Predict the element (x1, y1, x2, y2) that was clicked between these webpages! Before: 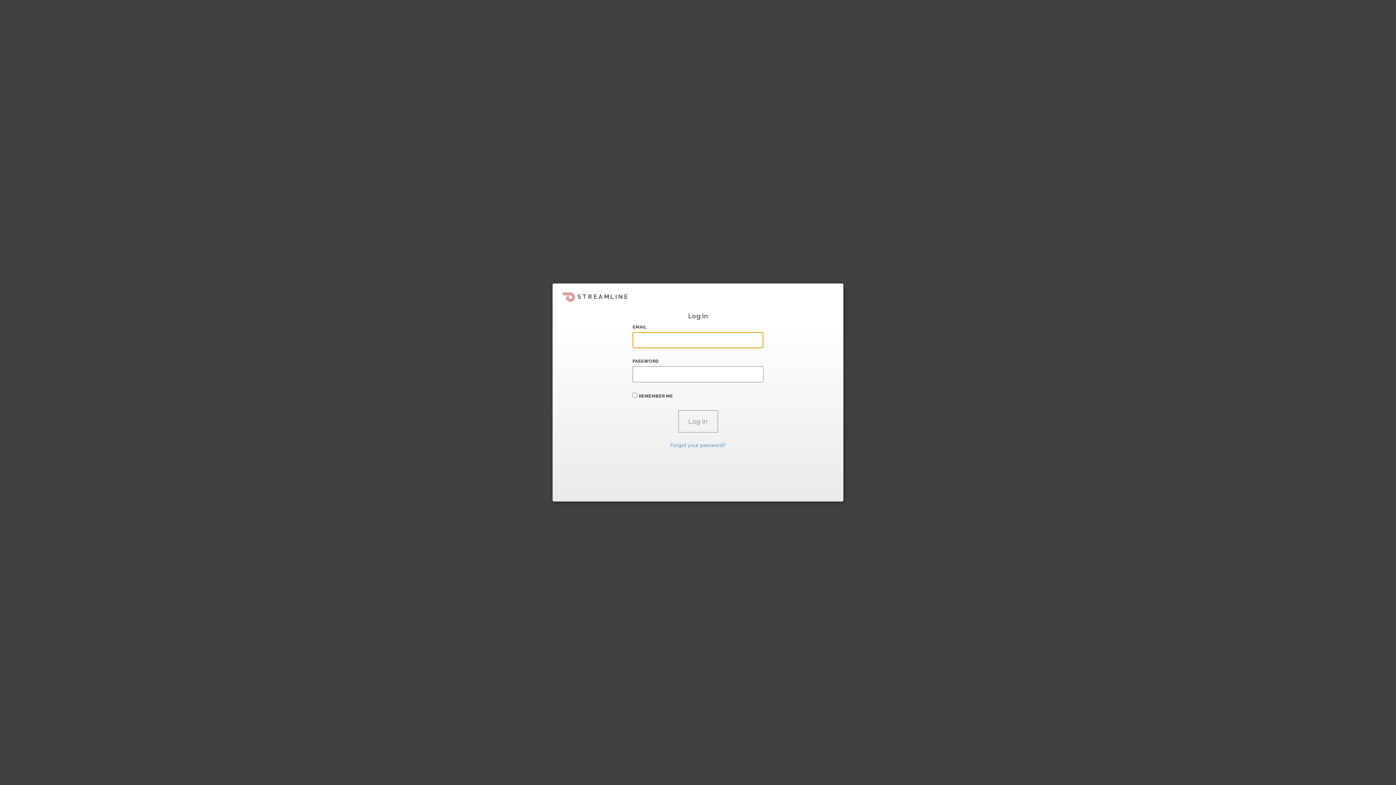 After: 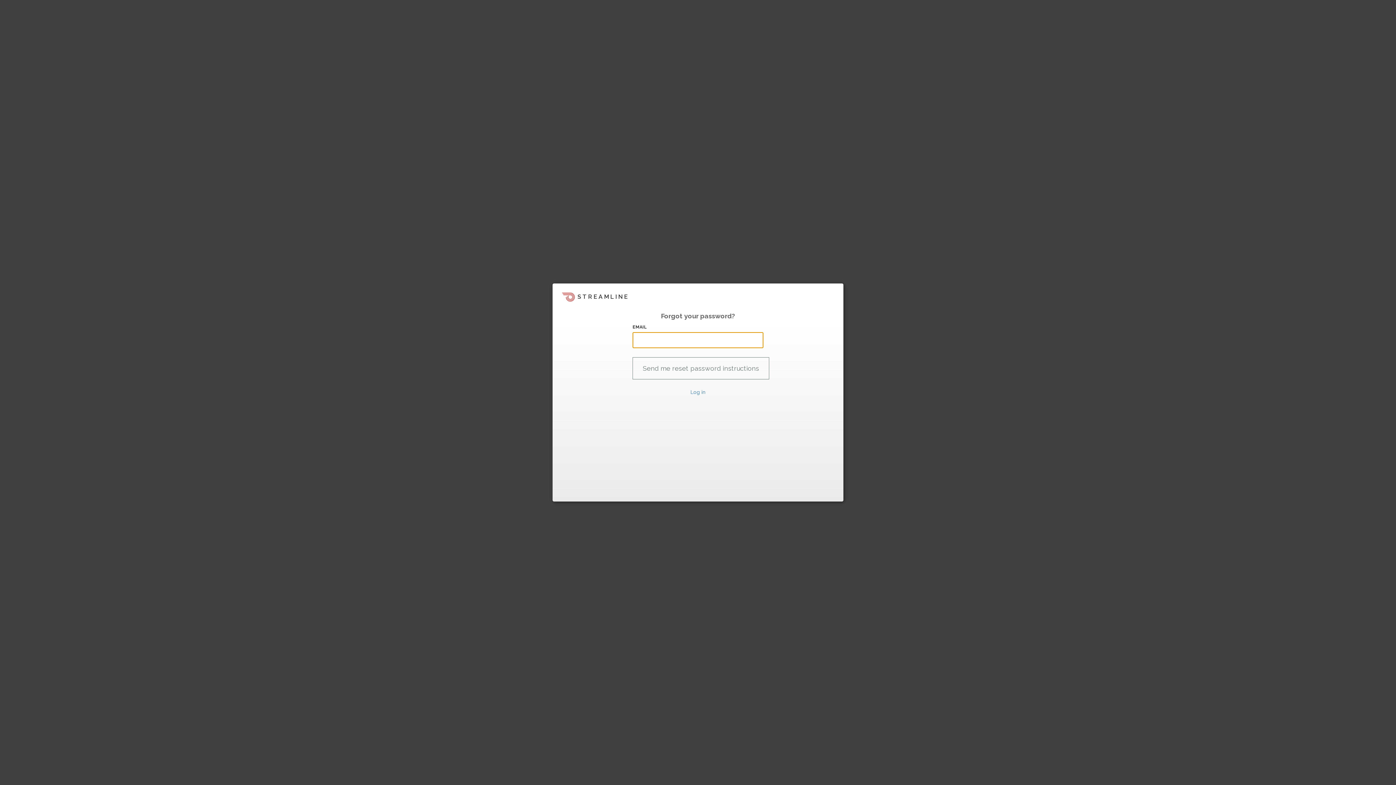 Action: label: Forgot your password? bbox: (670, 442, 726, 448)